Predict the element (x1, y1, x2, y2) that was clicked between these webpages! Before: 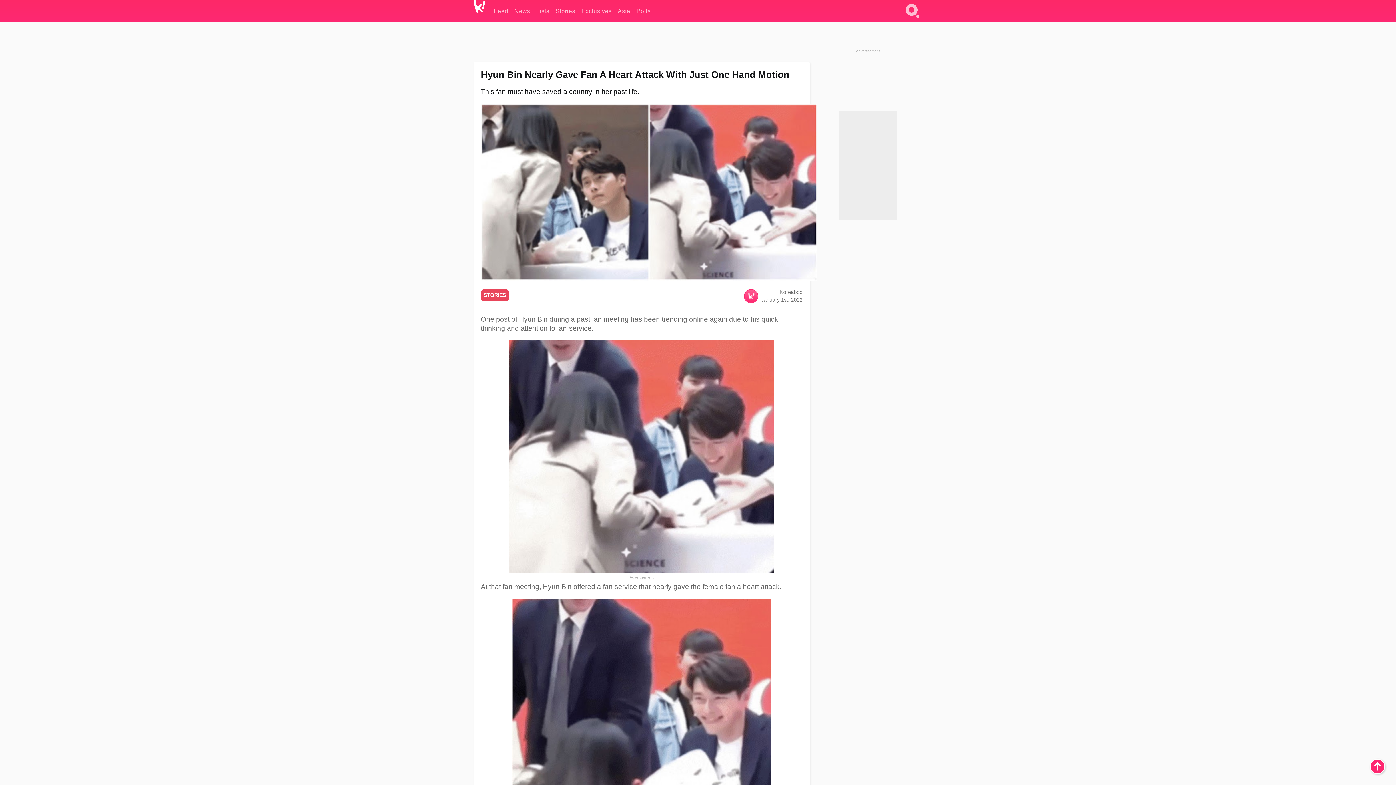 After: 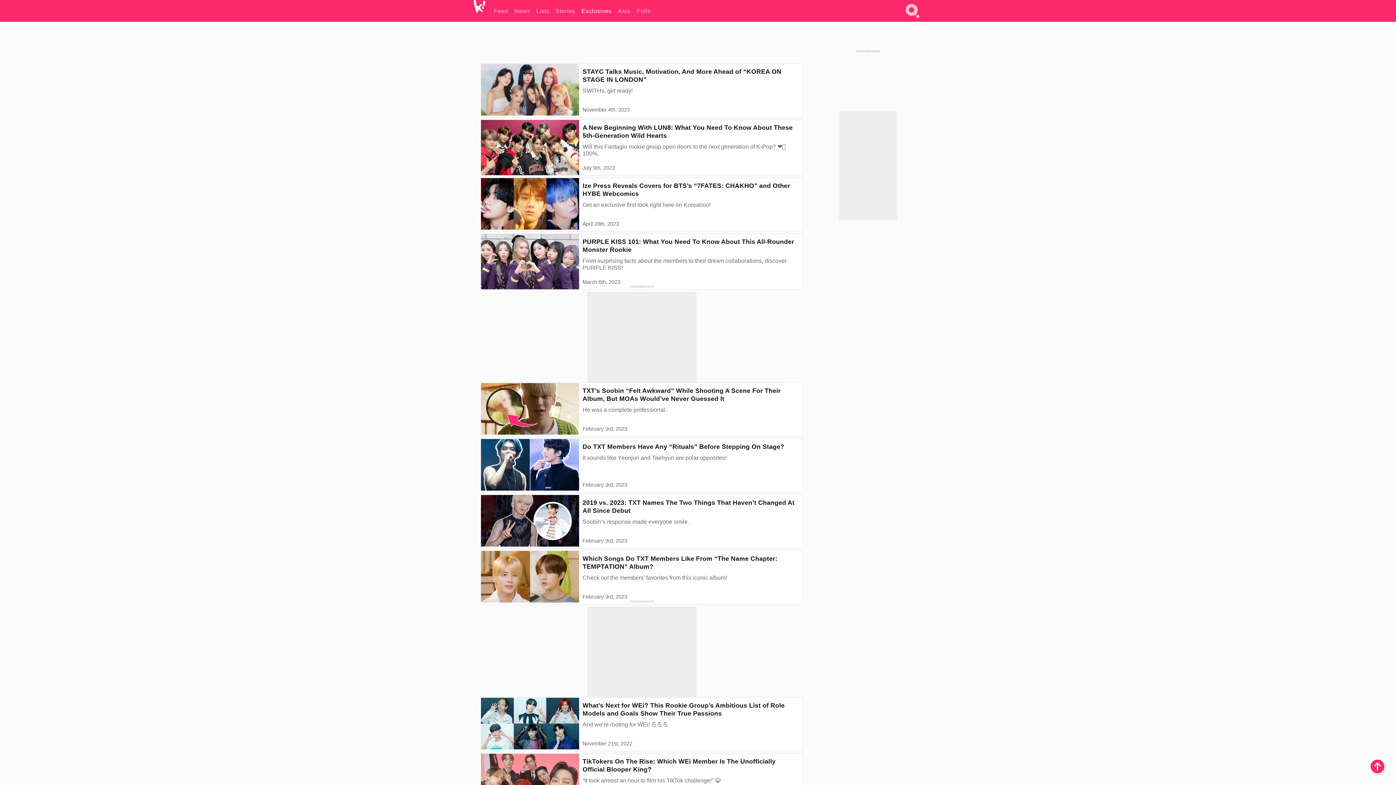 Action: label: Exclusives bbox: (581, 0, 611, 21)